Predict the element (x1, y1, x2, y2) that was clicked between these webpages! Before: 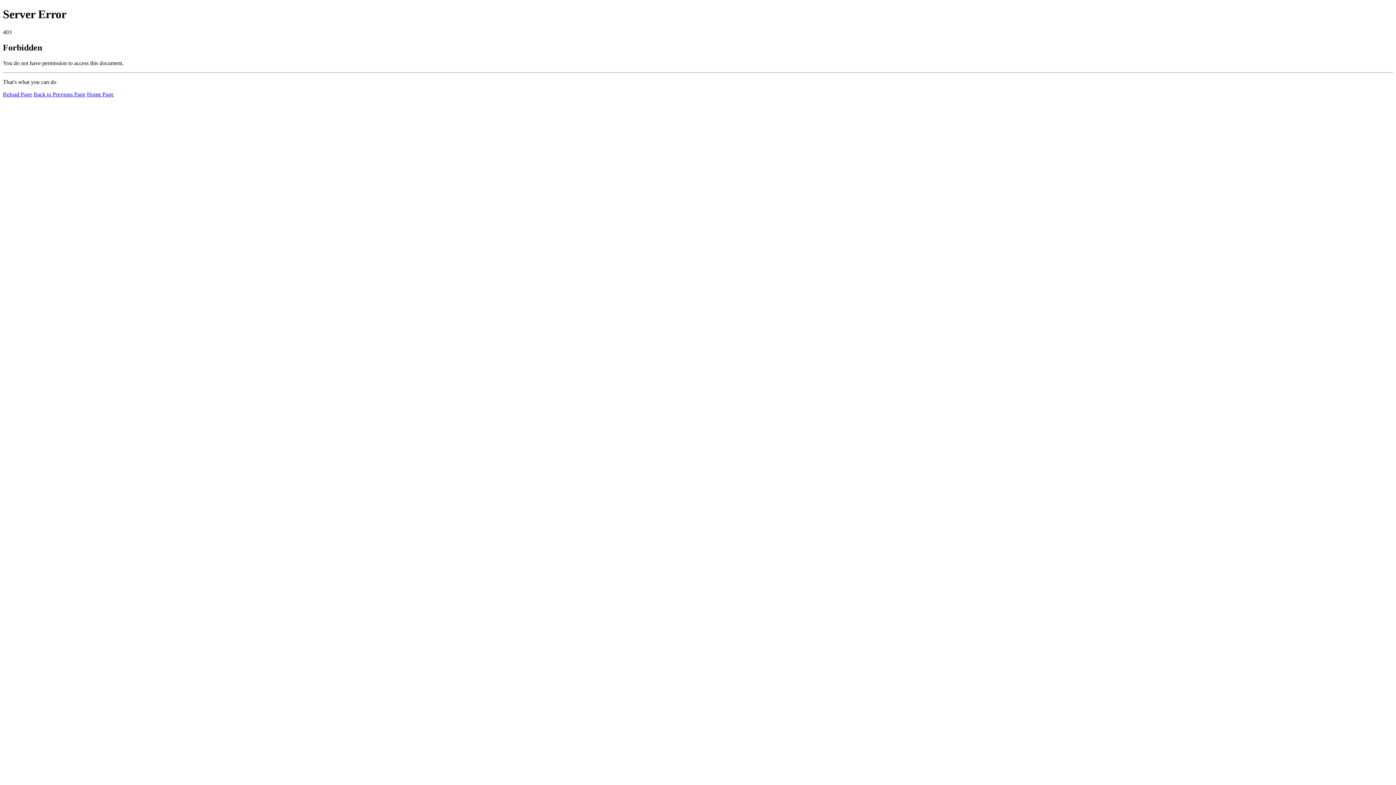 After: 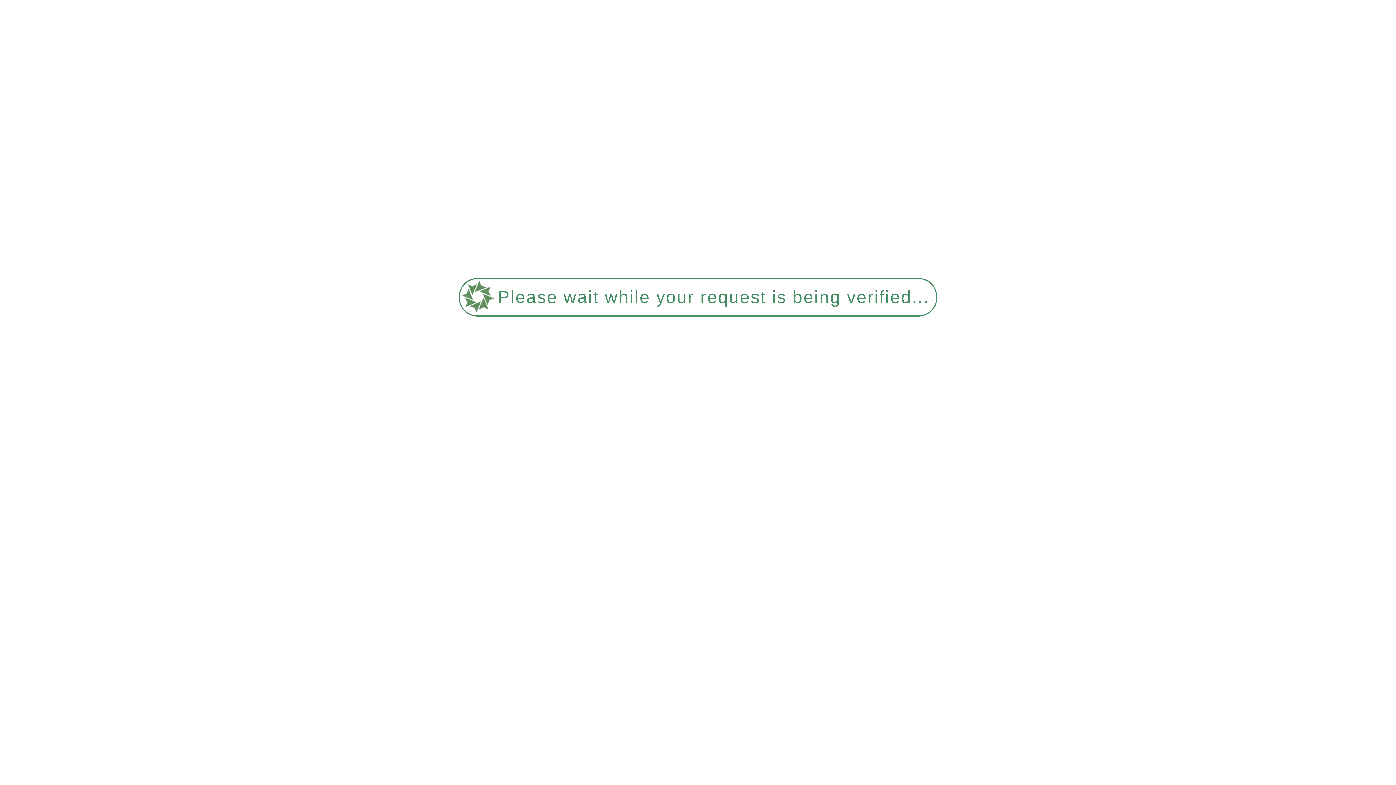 Action: bbox: (2, 91, 32, 97) label: Reload Page